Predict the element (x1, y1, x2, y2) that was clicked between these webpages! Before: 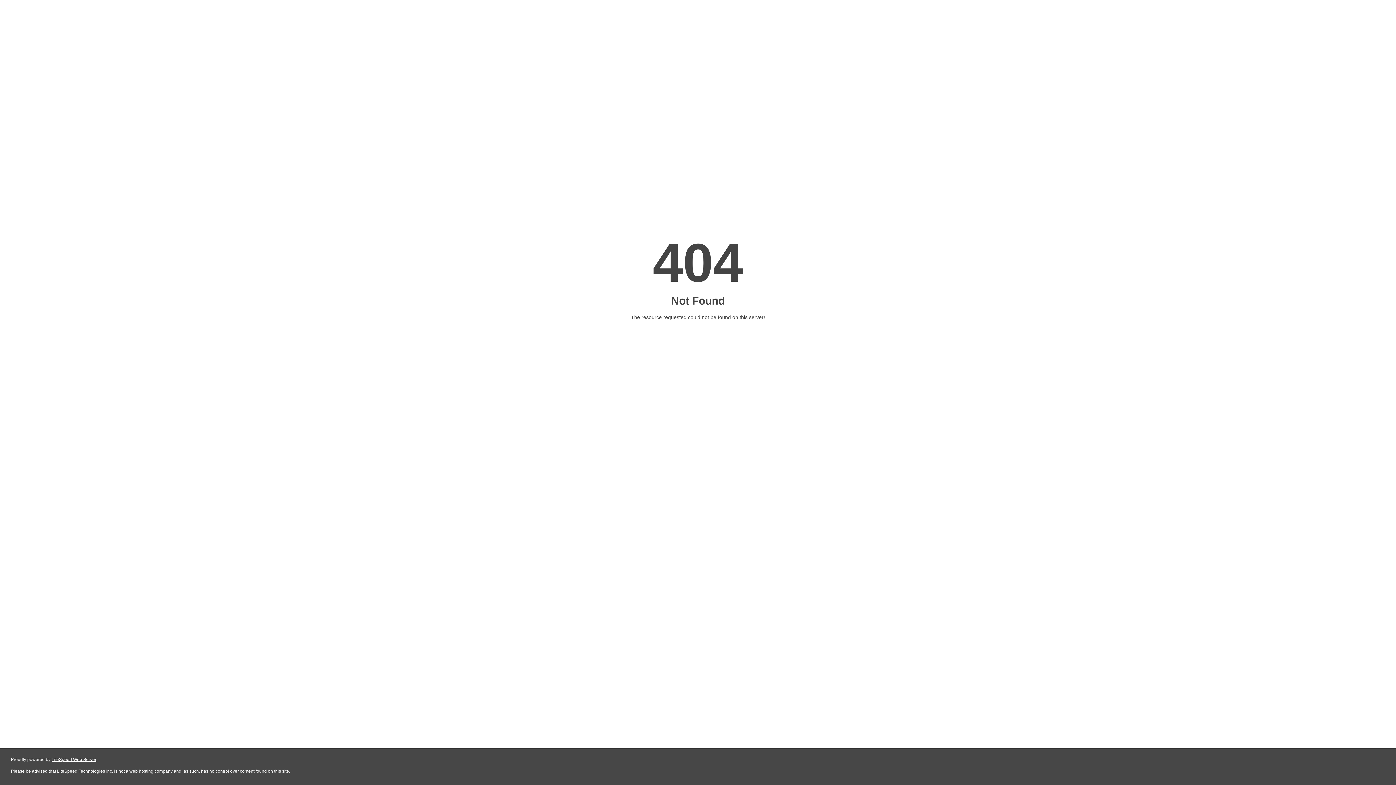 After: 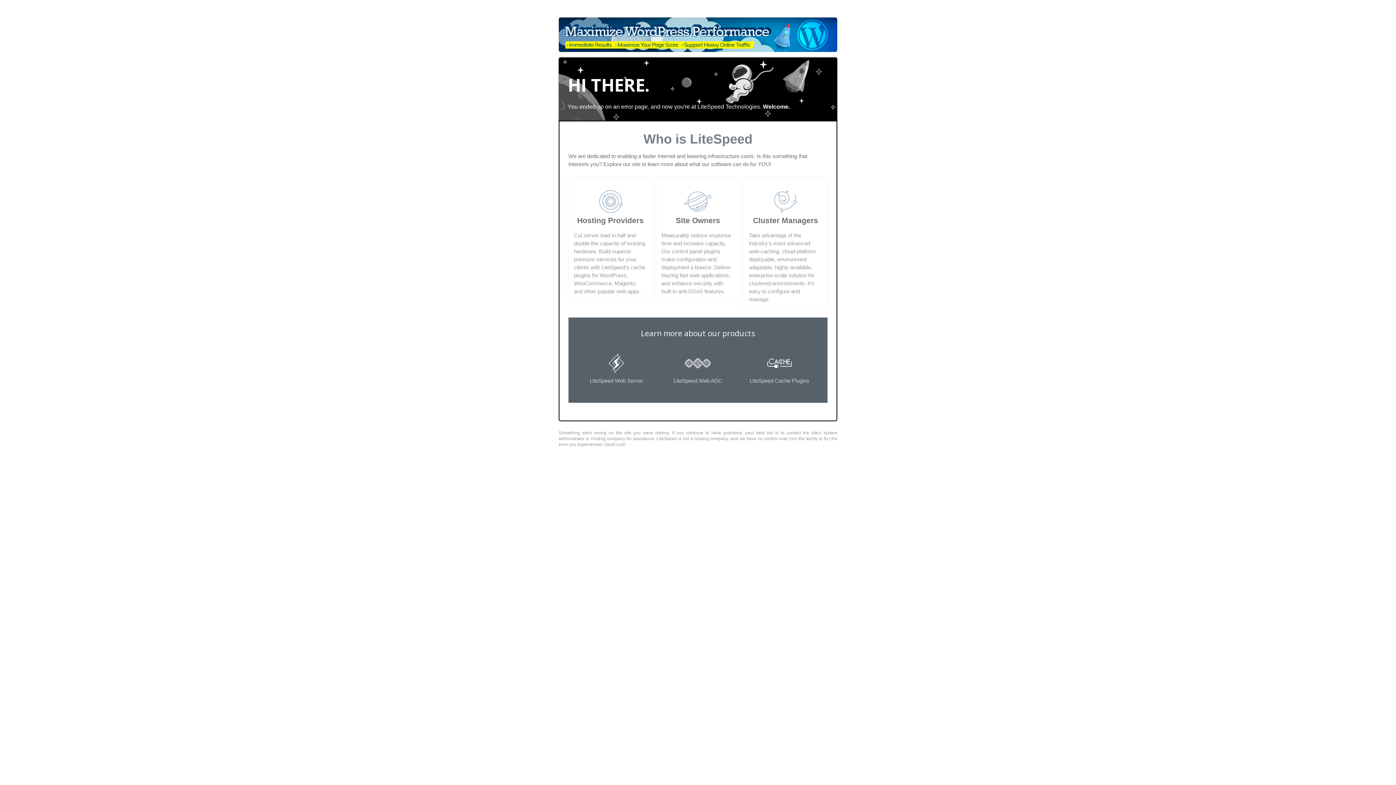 Action: bbox: (51, 757, 96, 762) label: LiteSpeed Web Server